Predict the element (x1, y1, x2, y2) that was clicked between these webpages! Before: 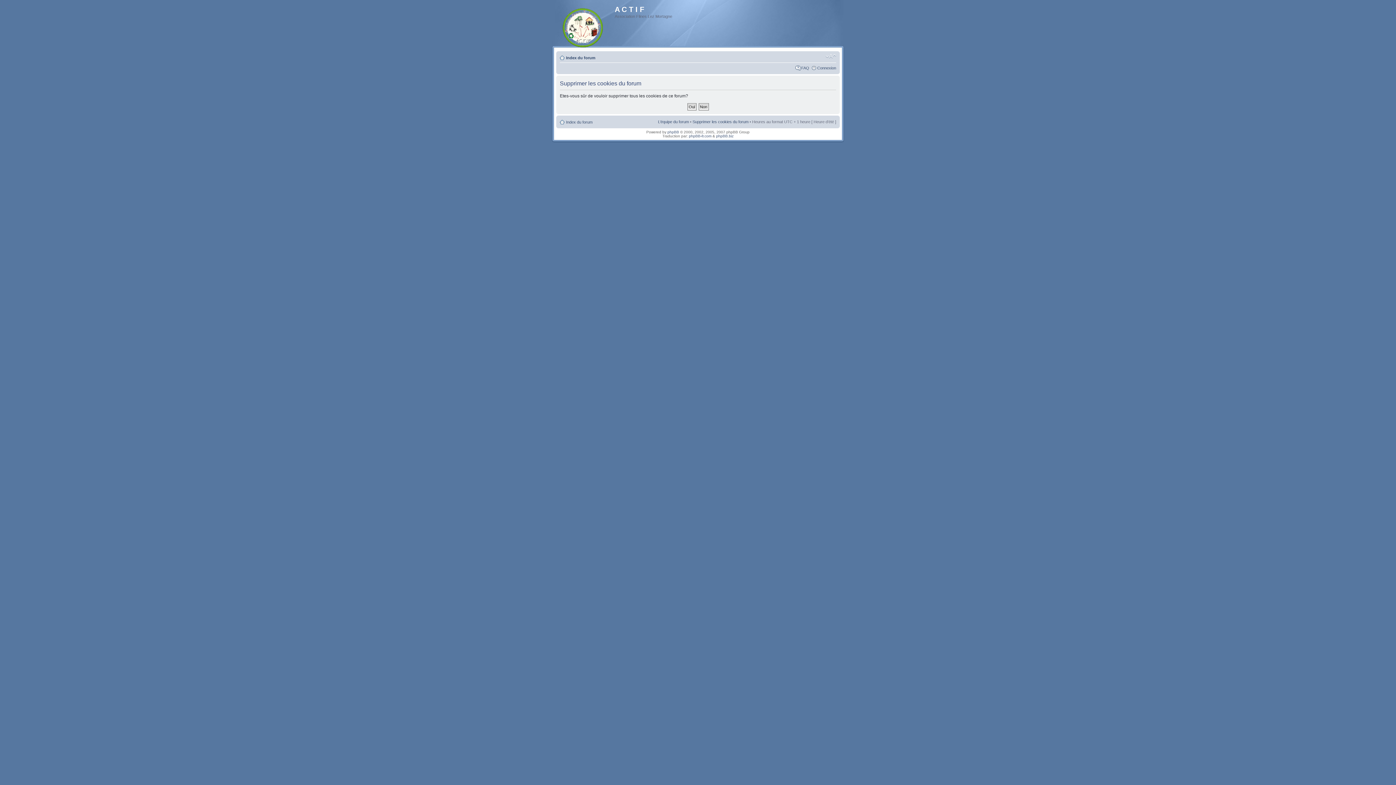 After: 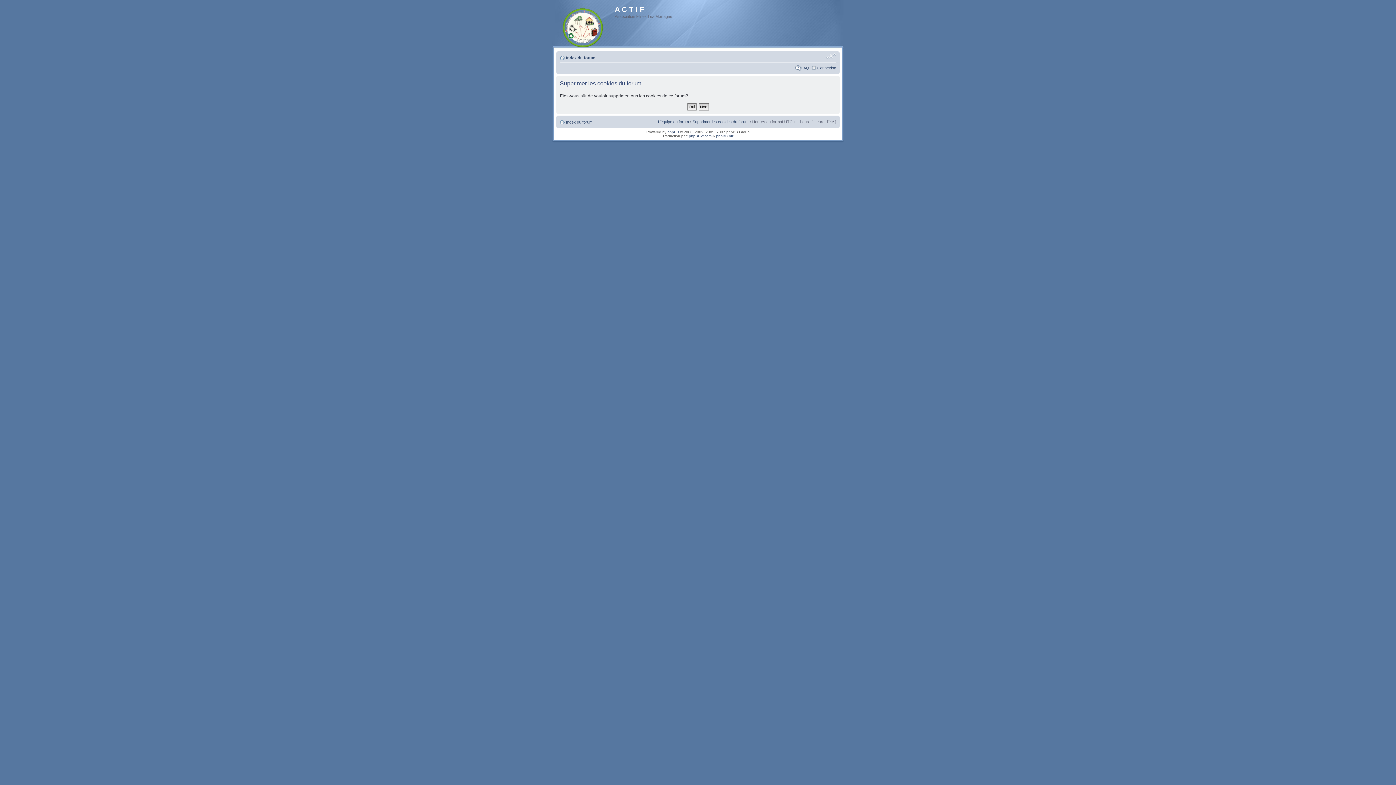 Action: bbox: (825, 53, 836, 59) label: Modifier la taille de la police